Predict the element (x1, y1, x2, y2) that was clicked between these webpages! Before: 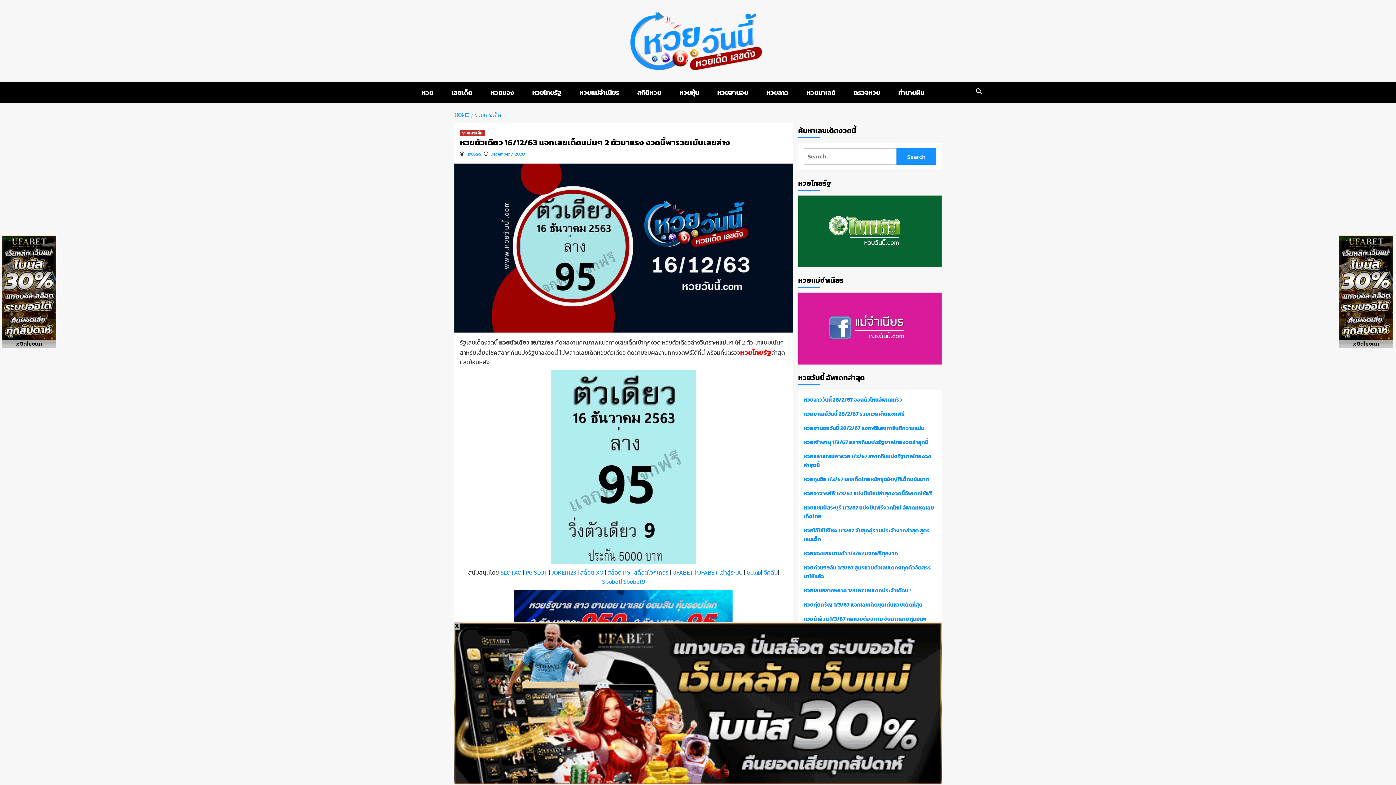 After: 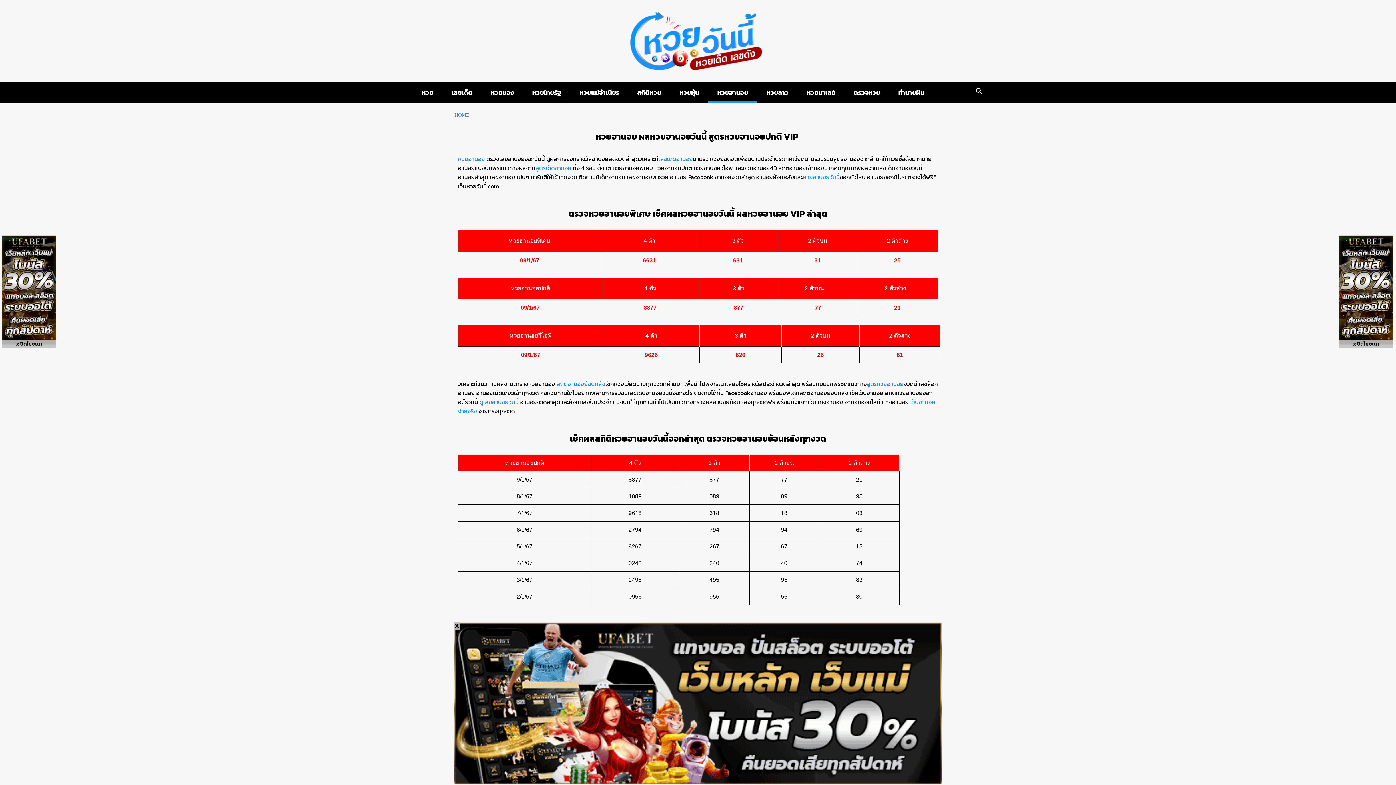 Action: label: หวยฮานอย bbox: (708, 82, 757, 102)